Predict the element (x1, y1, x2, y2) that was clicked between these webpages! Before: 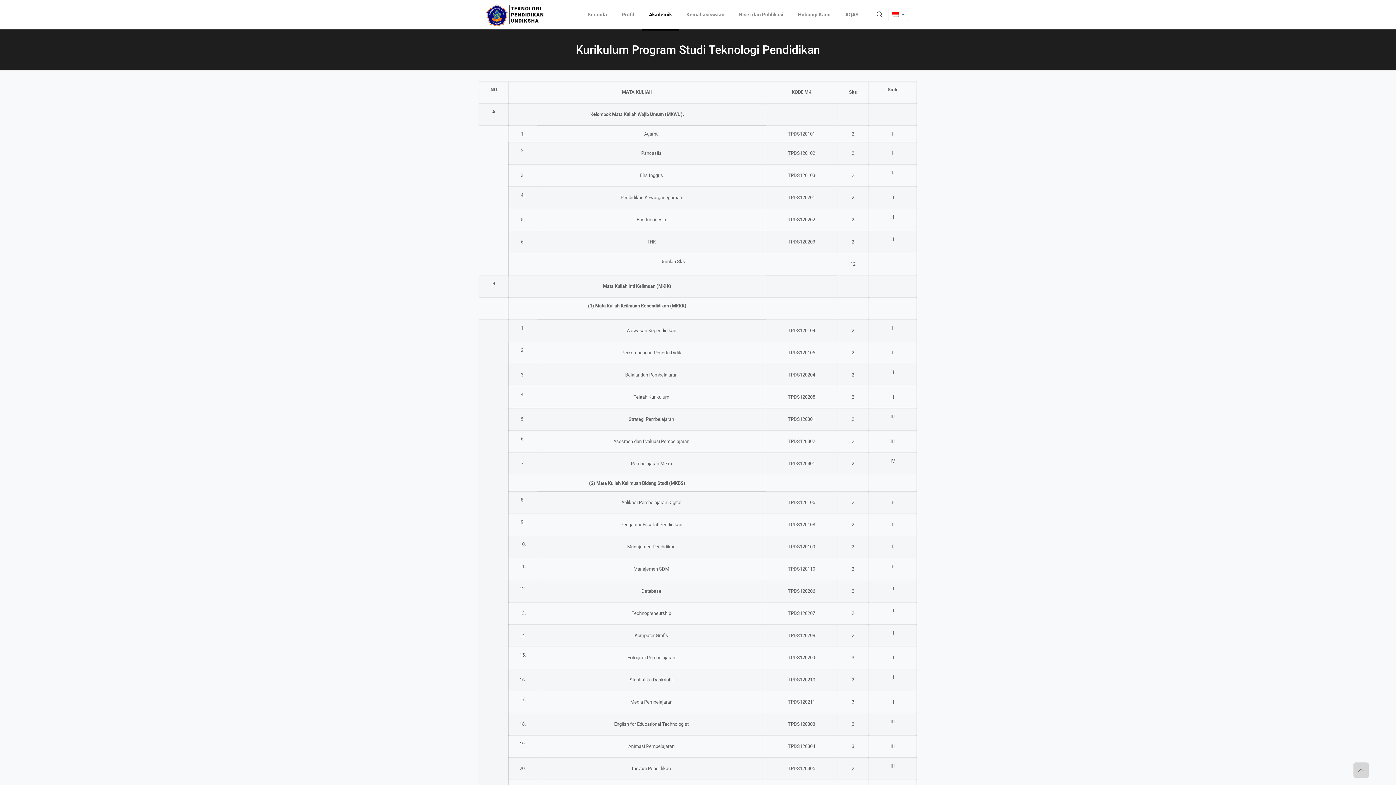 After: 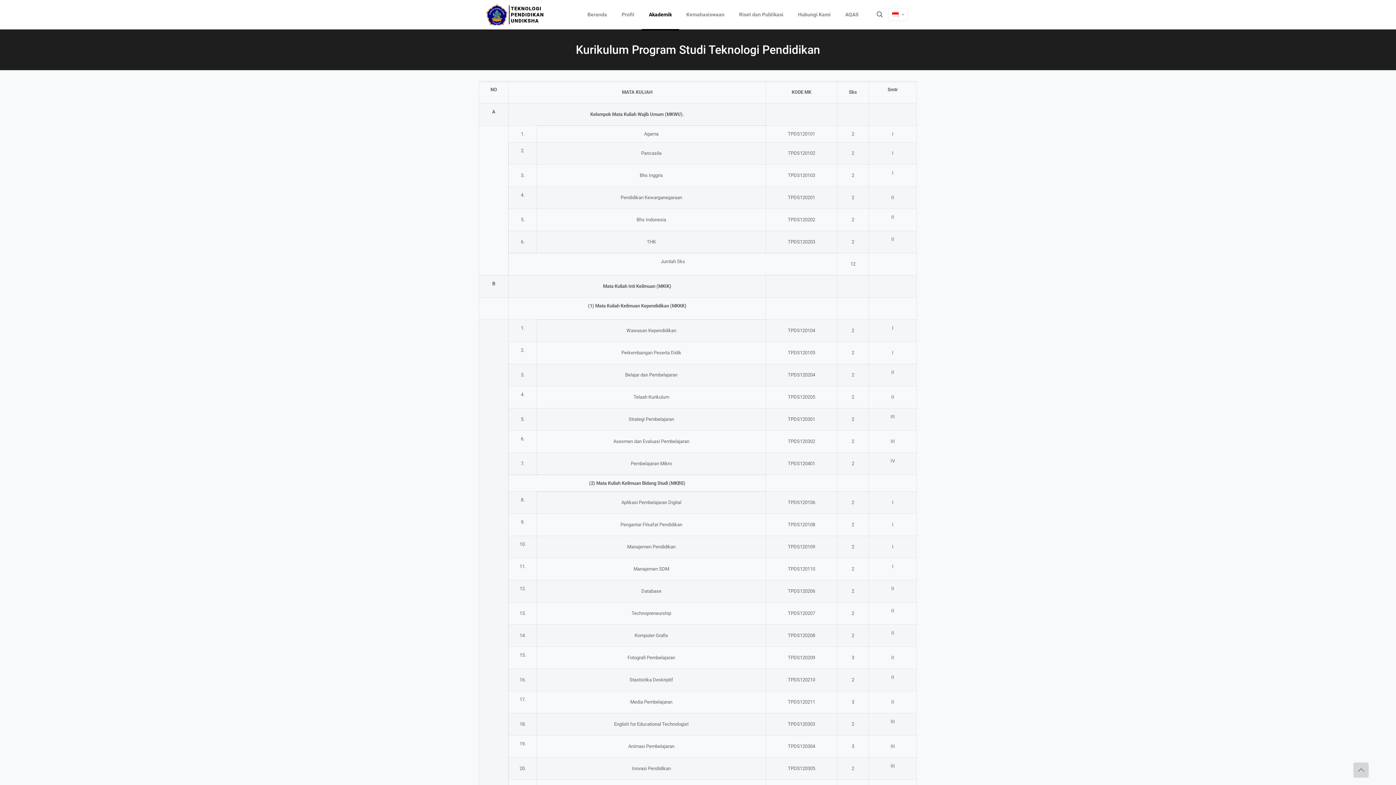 Action: bbox: (875, 9, 884, 19)